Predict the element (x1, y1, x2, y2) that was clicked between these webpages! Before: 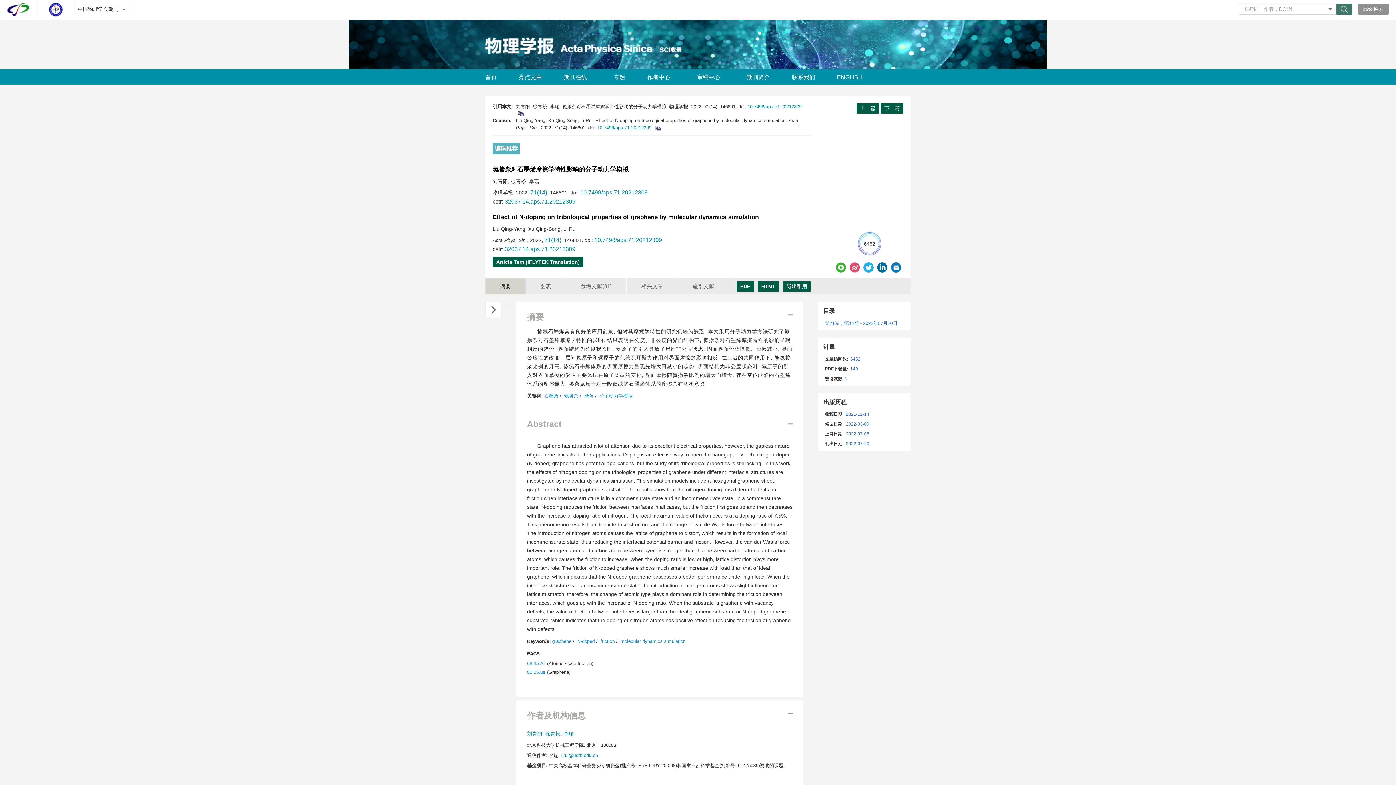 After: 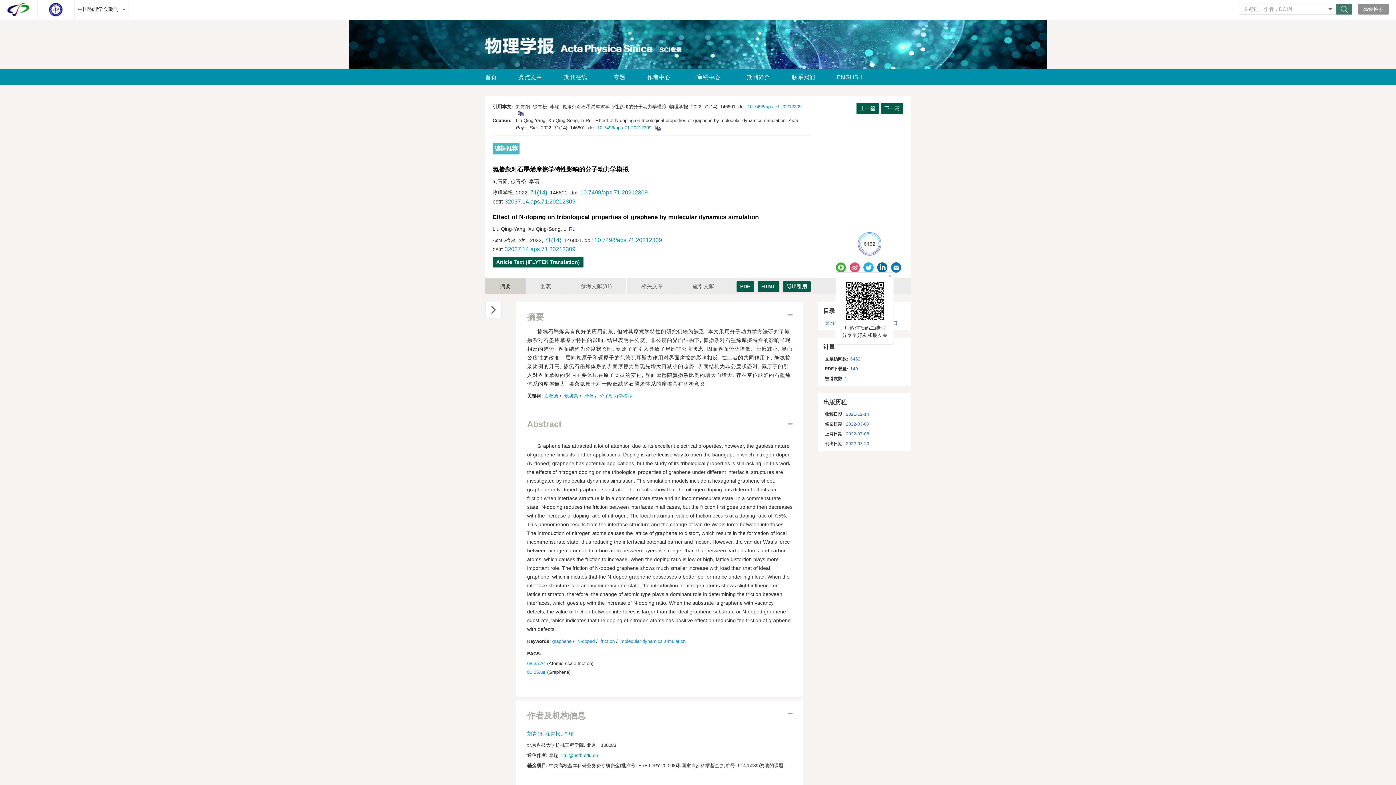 Action: bbox: (836, 260, 848, 271)